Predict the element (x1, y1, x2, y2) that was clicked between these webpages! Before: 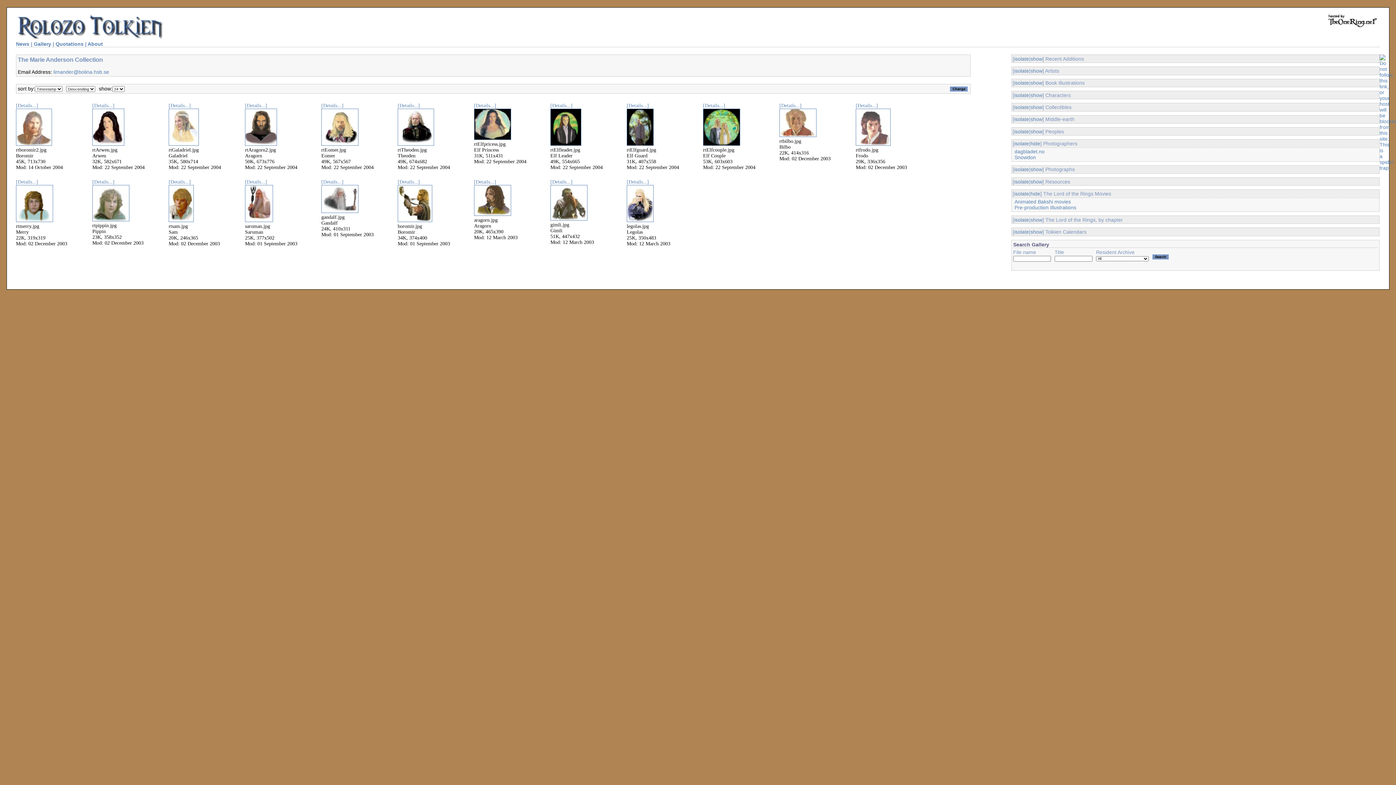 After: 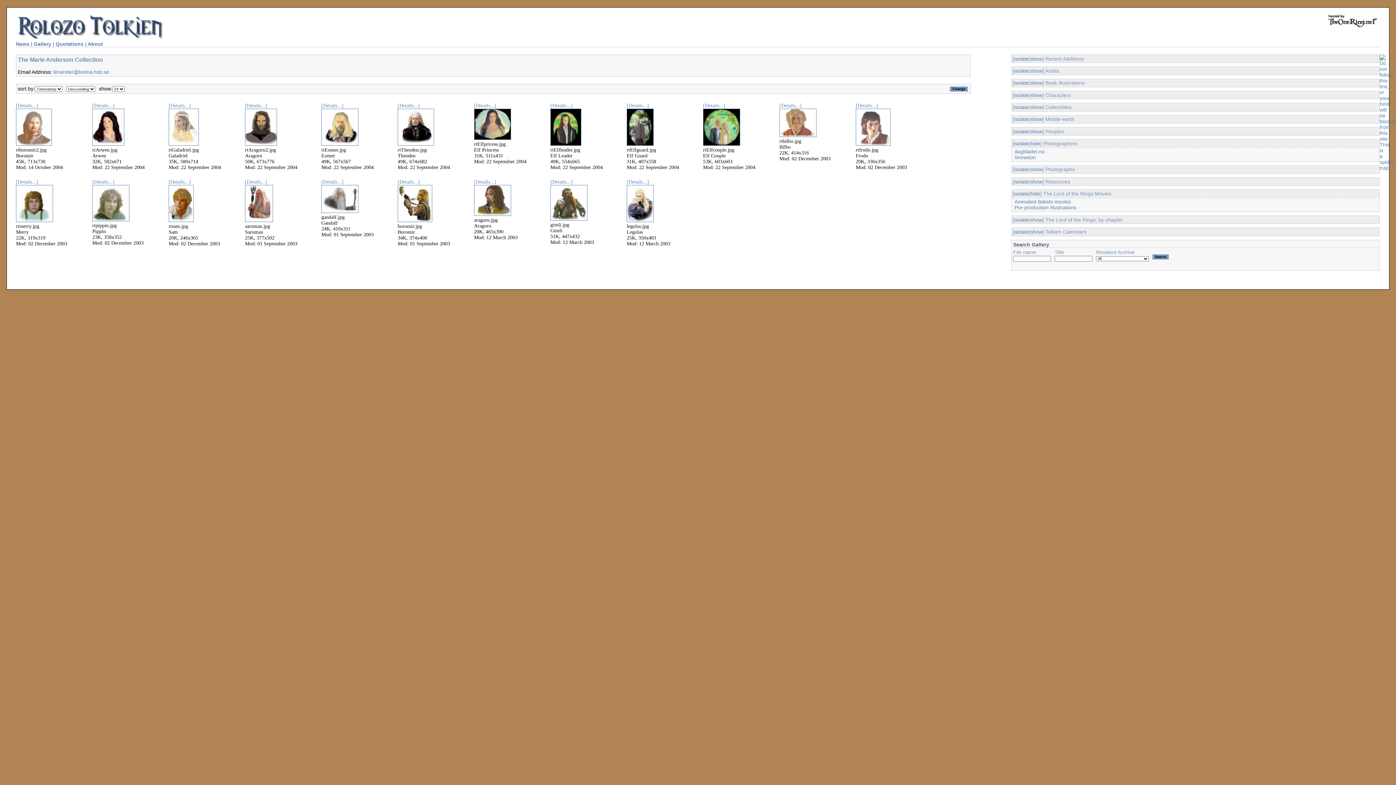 Action: bbox: (474, 135, 511, 141)